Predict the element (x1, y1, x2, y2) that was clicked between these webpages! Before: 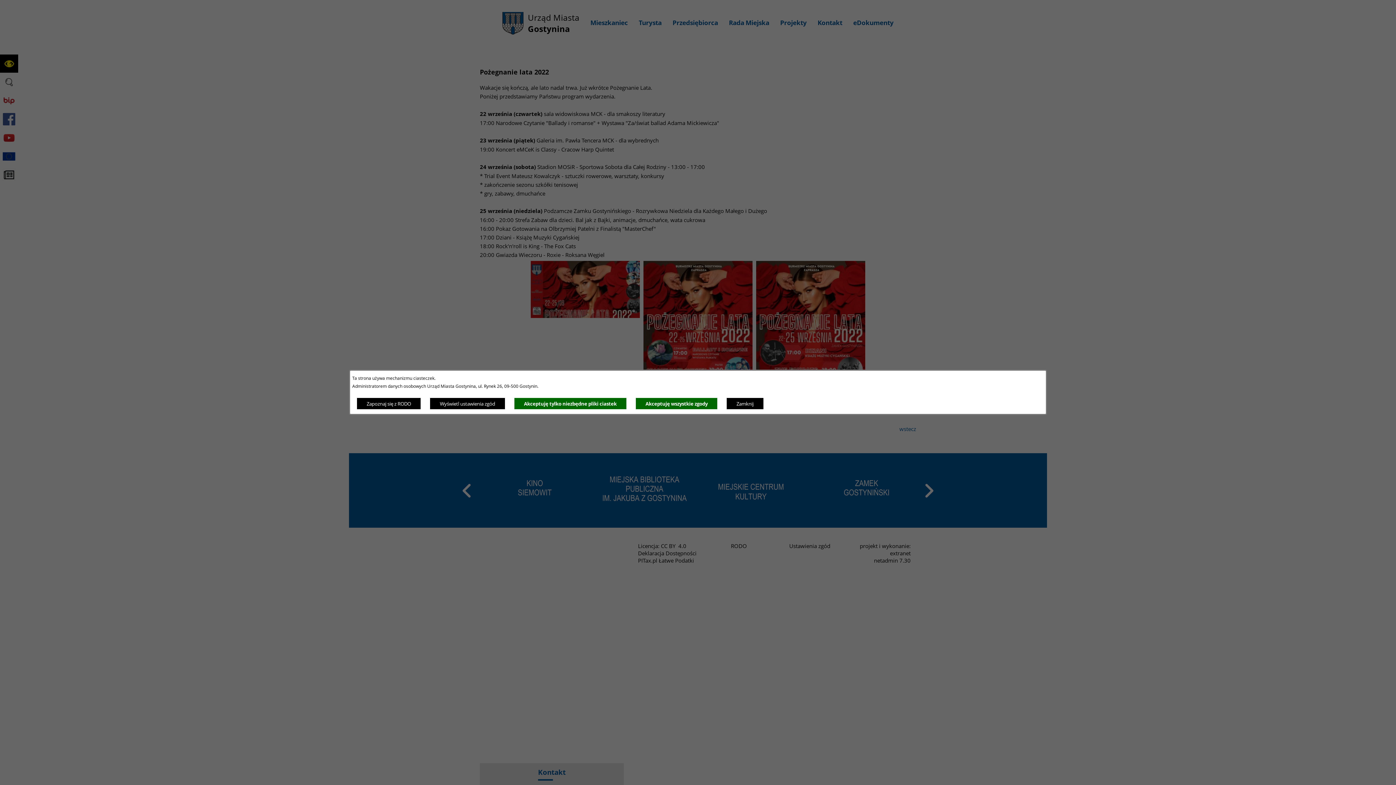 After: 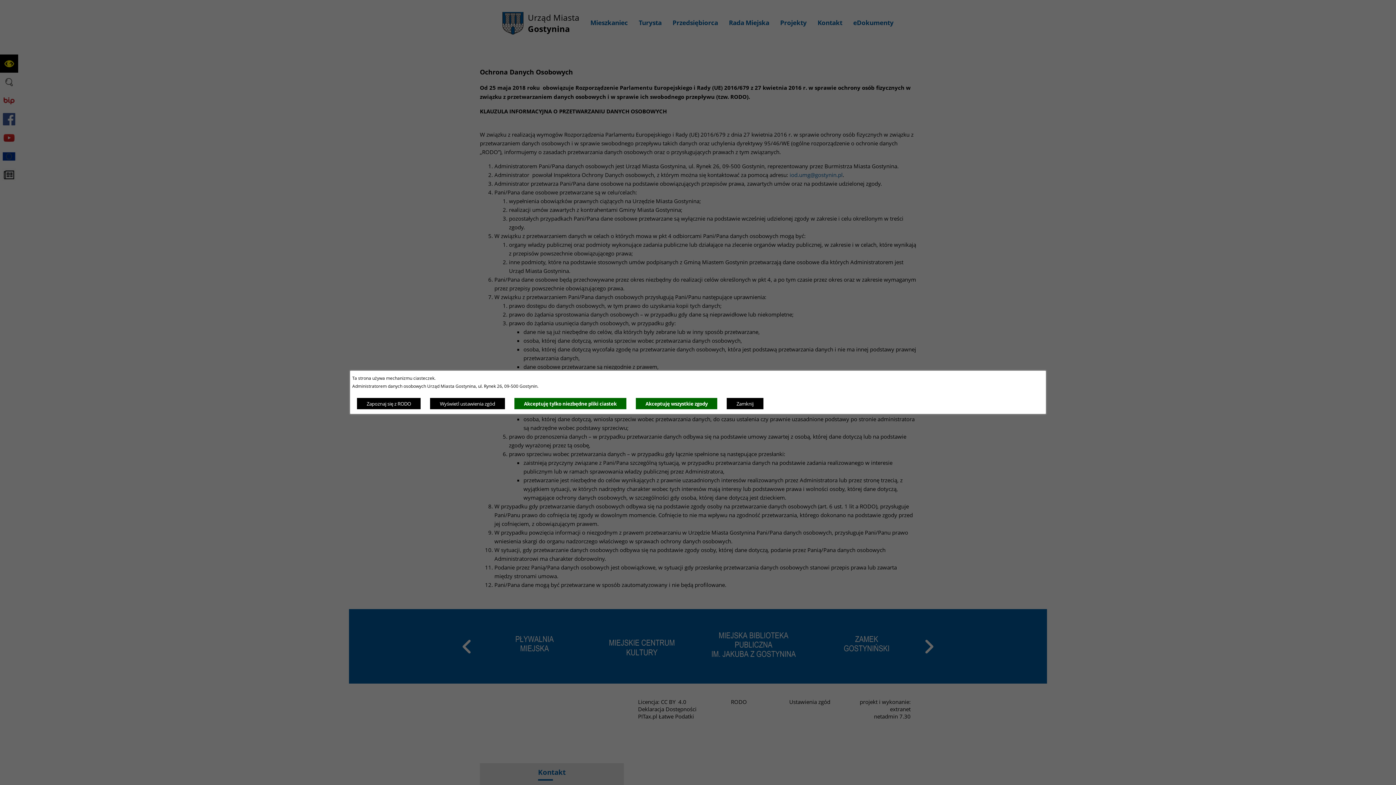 Action: label: Zapoznaj się z RODO bbox: (356, 397, 421, 409)